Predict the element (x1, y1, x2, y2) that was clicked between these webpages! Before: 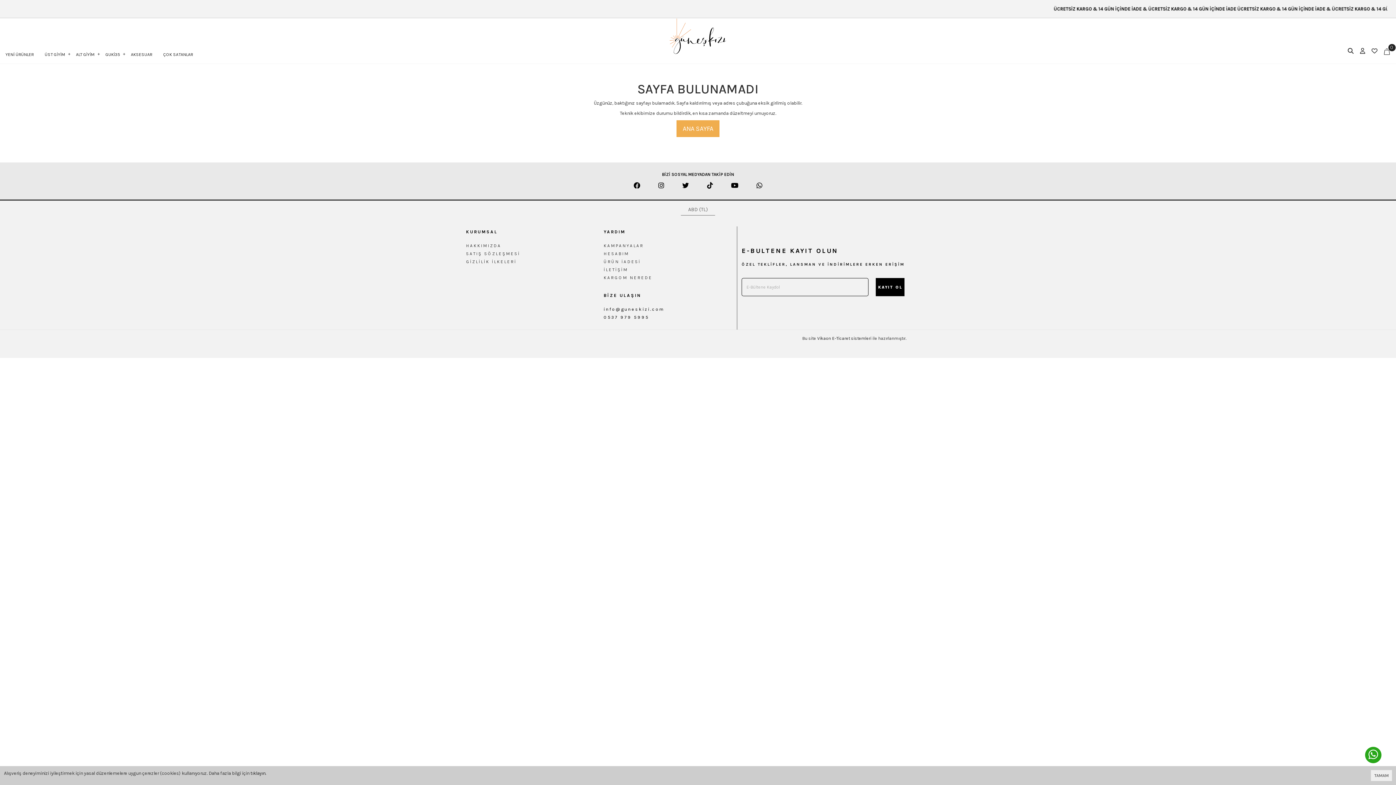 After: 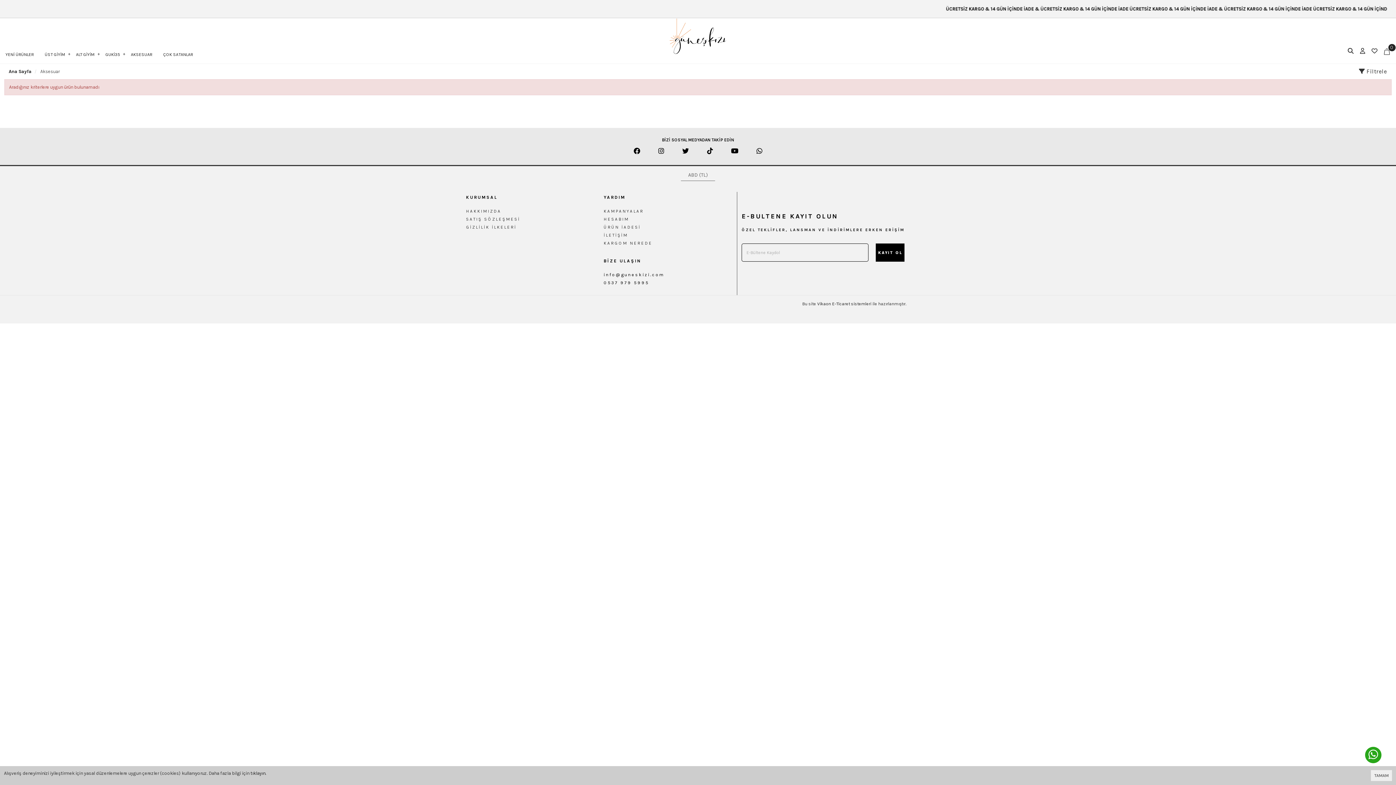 Action: label: AKSESUAR bbox: (130, 45, 152, 63)